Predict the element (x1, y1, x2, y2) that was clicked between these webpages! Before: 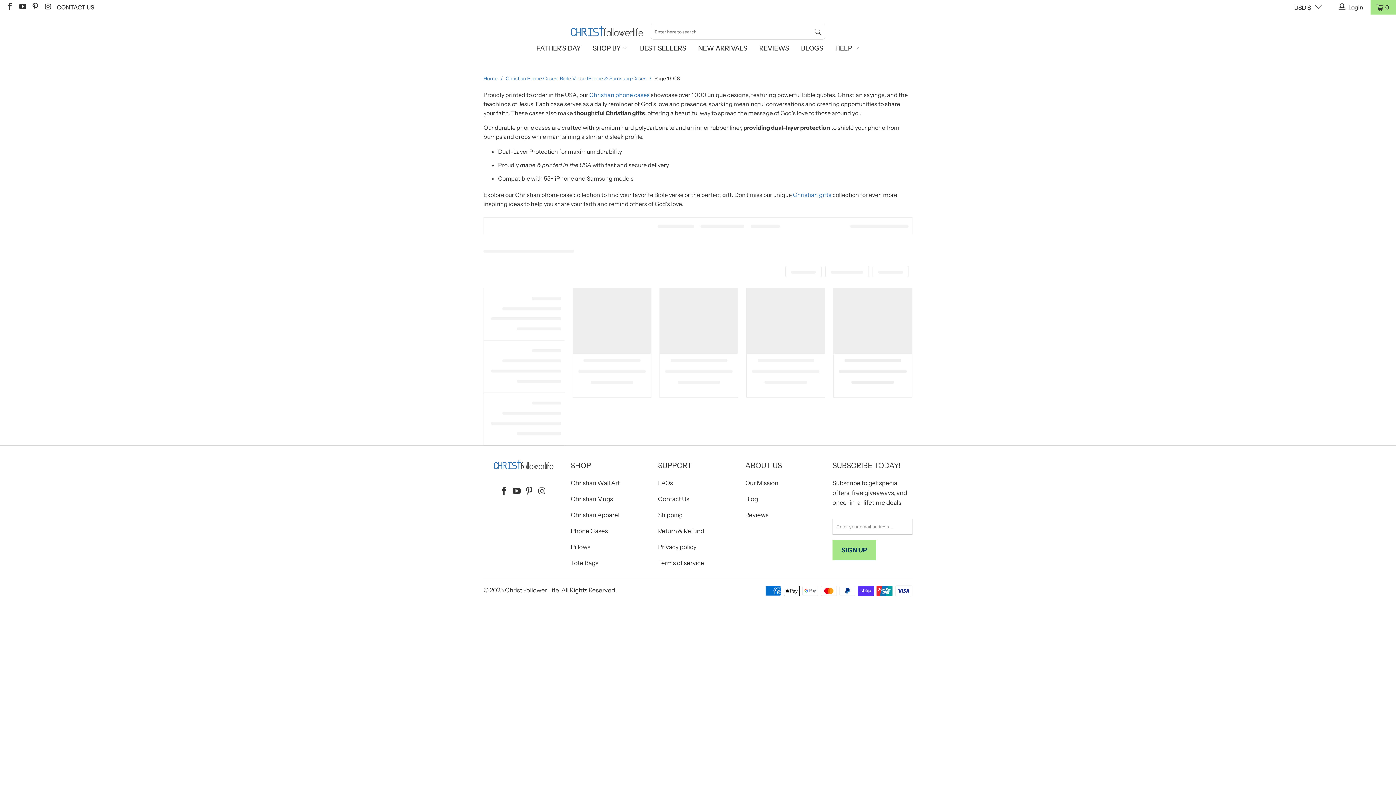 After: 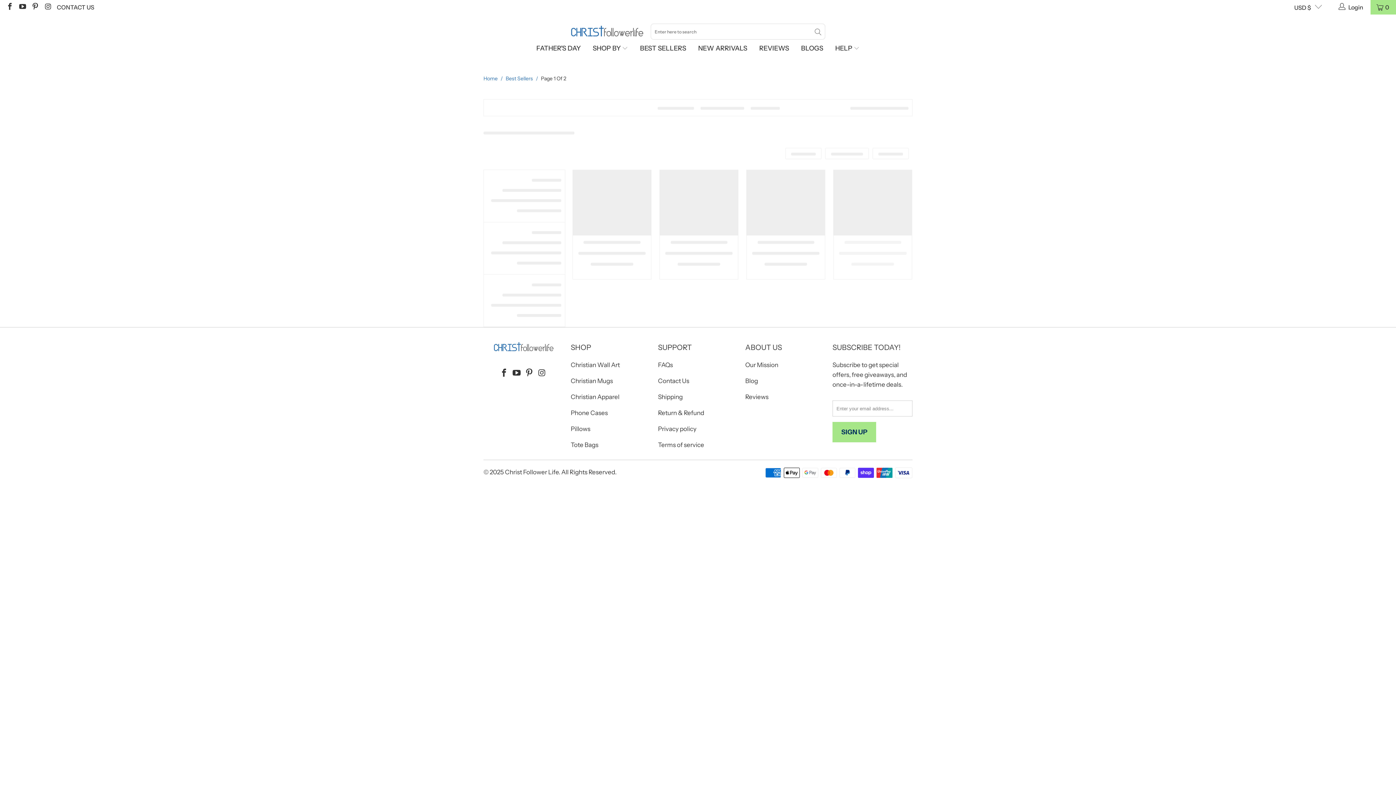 Action: bbox: (640, 39, 686, 57) label: BEST SELLERS